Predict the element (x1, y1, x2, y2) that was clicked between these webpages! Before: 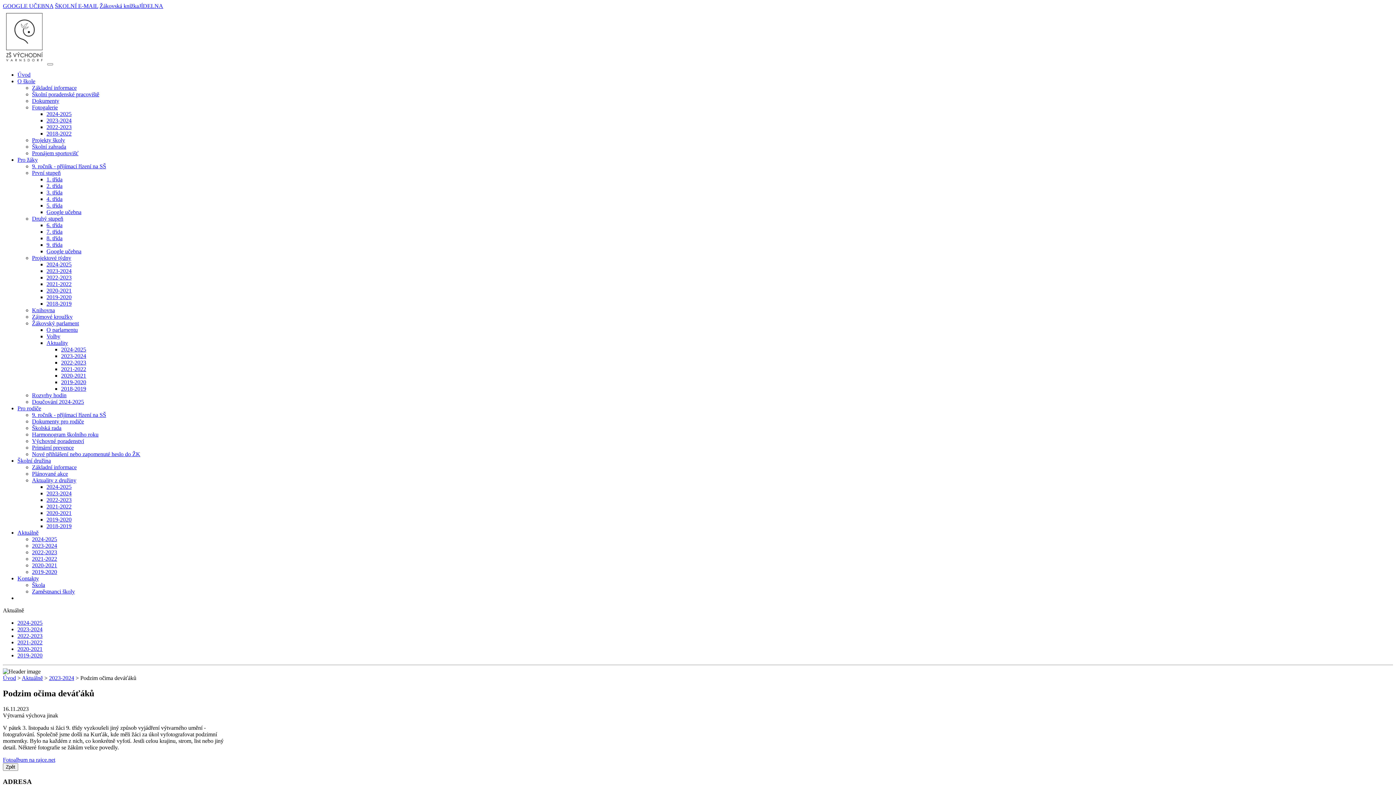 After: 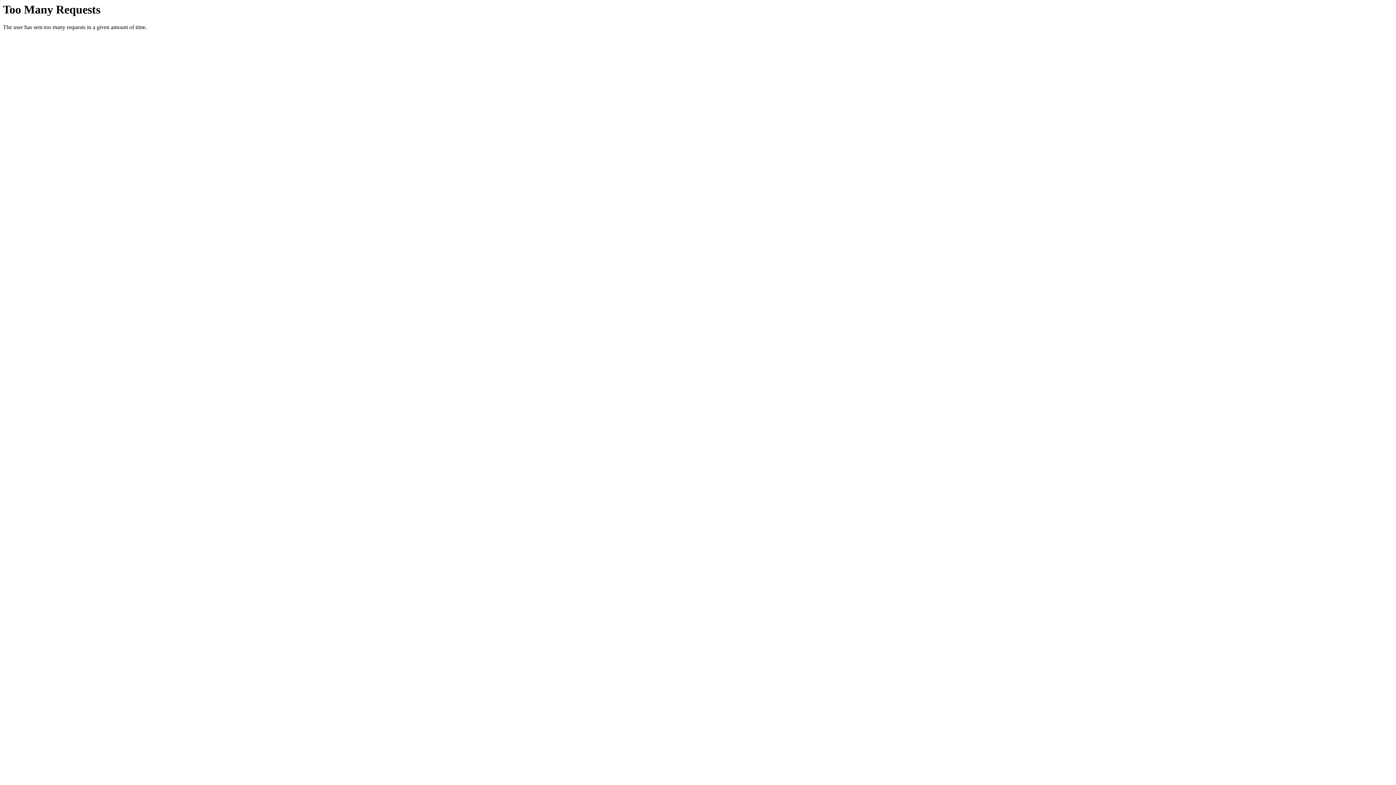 Action: label: Fotoalbum na rajce.net bbox: (2, 757, 55, 763)